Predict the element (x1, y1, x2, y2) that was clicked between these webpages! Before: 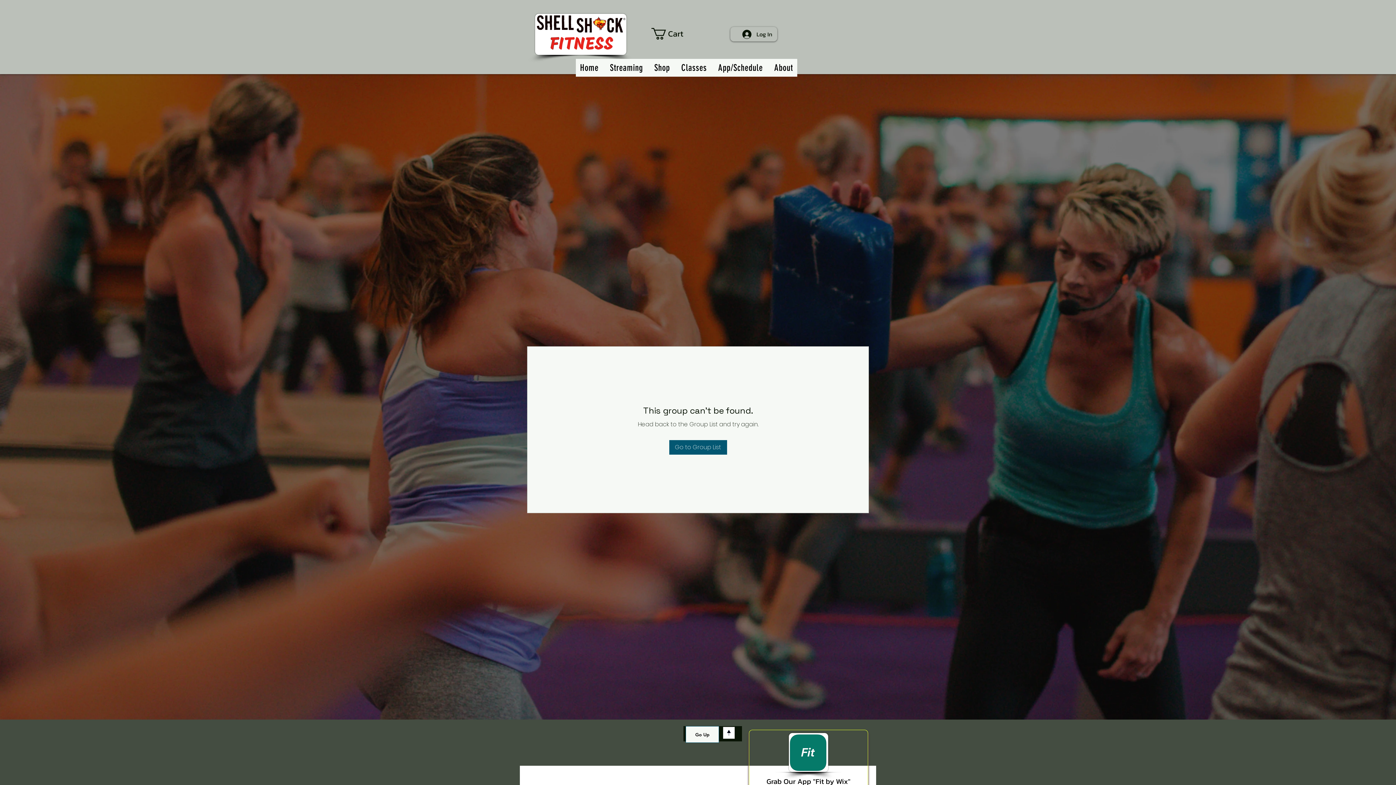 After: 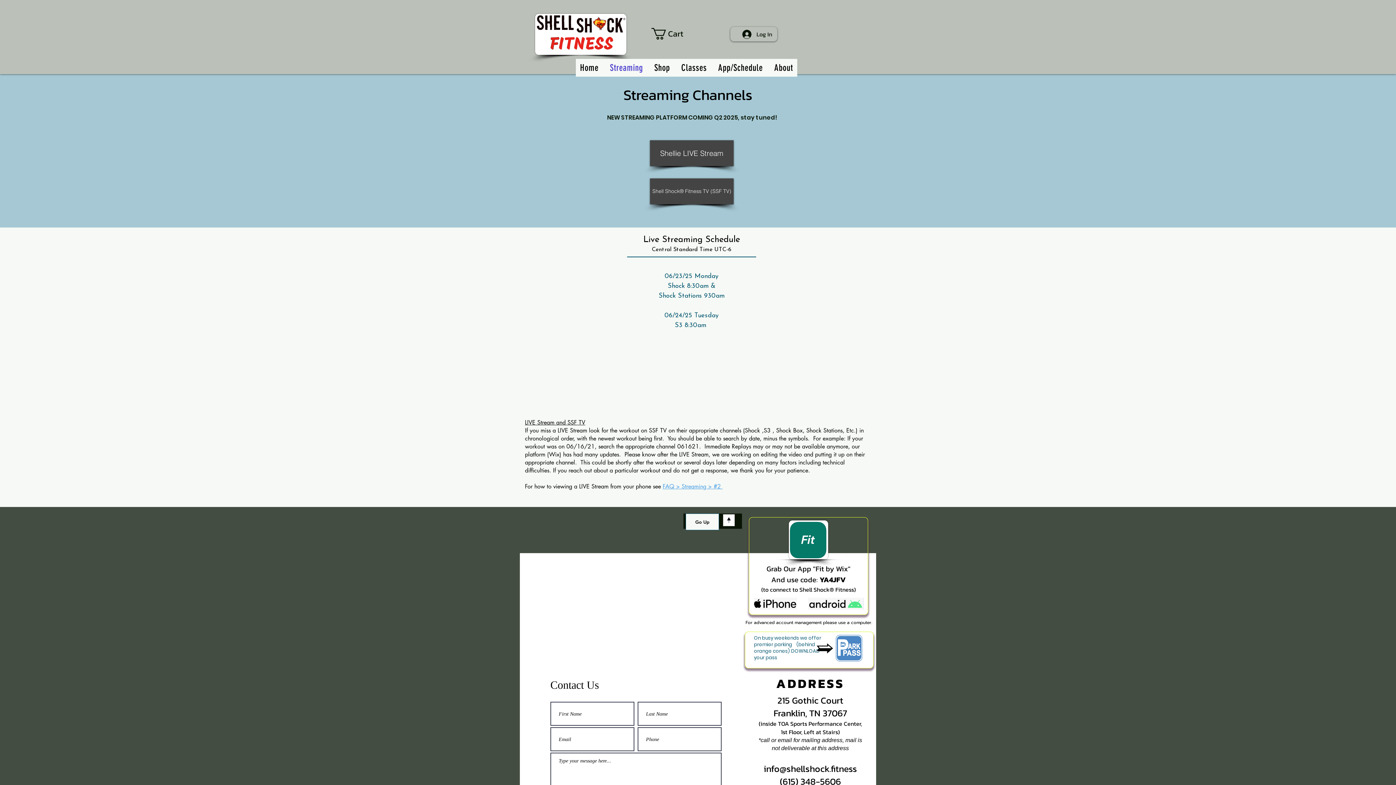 Action: bbox: (605, 58, 647, 76) label: Streaming